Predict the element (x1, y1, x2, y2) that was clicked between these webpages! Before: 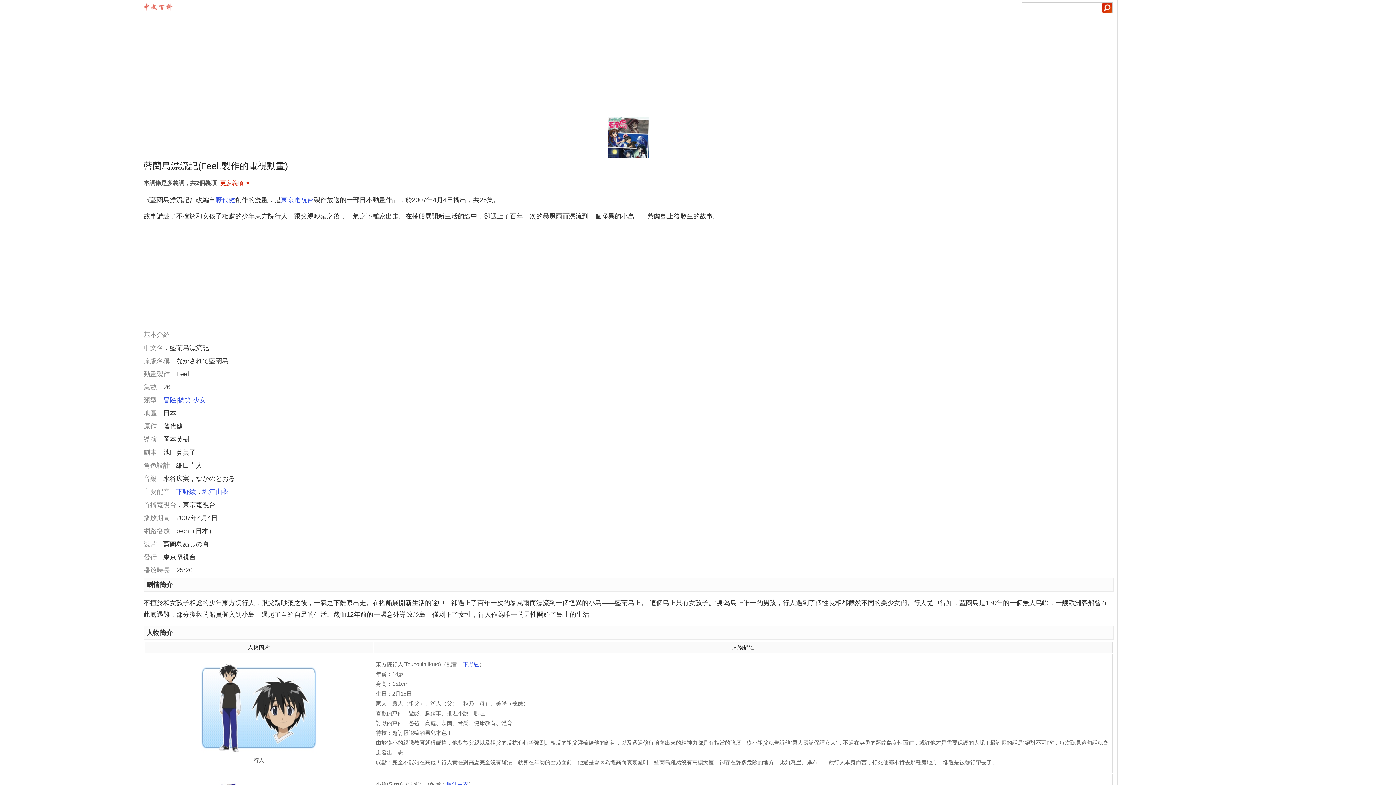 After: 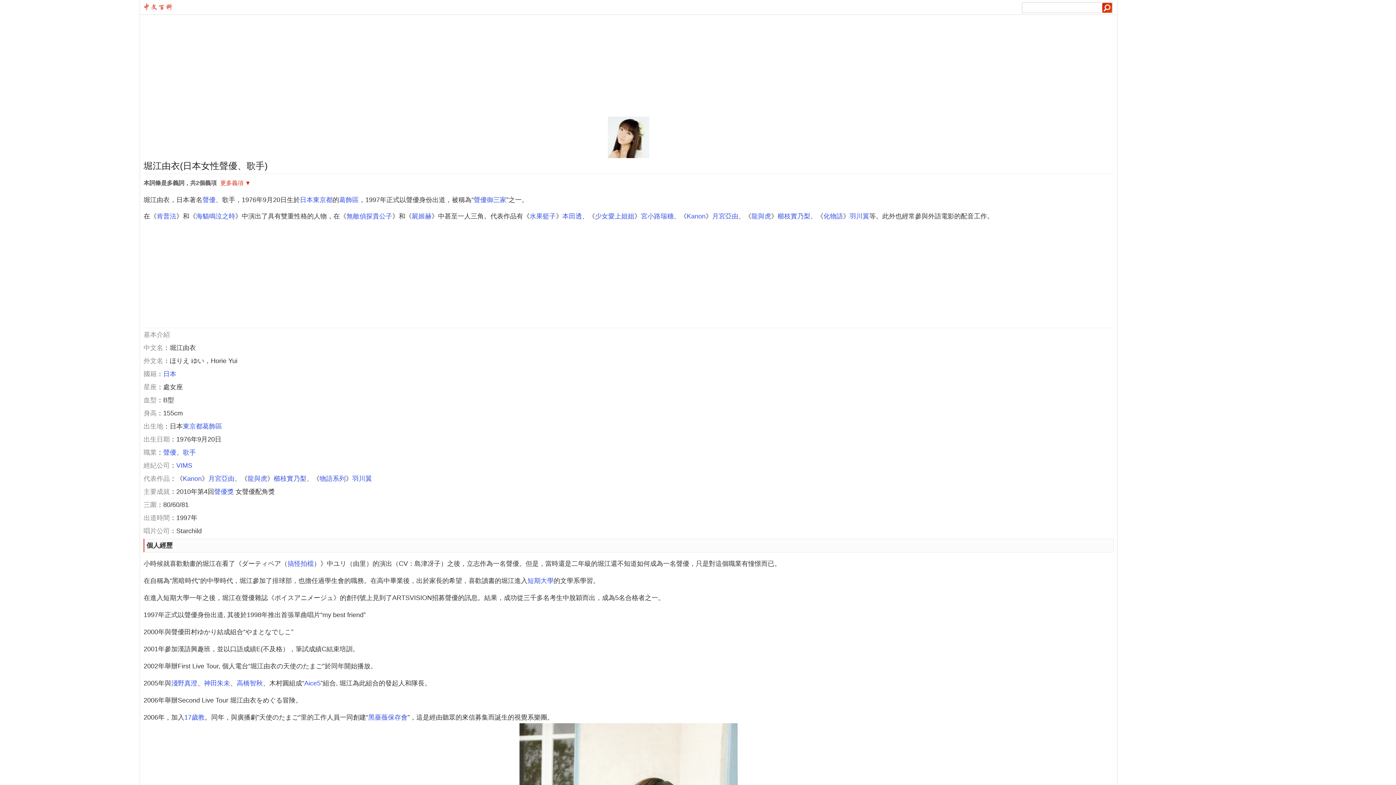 Action: bbox: (446, 781, 468, 787) label: 堀江由衣